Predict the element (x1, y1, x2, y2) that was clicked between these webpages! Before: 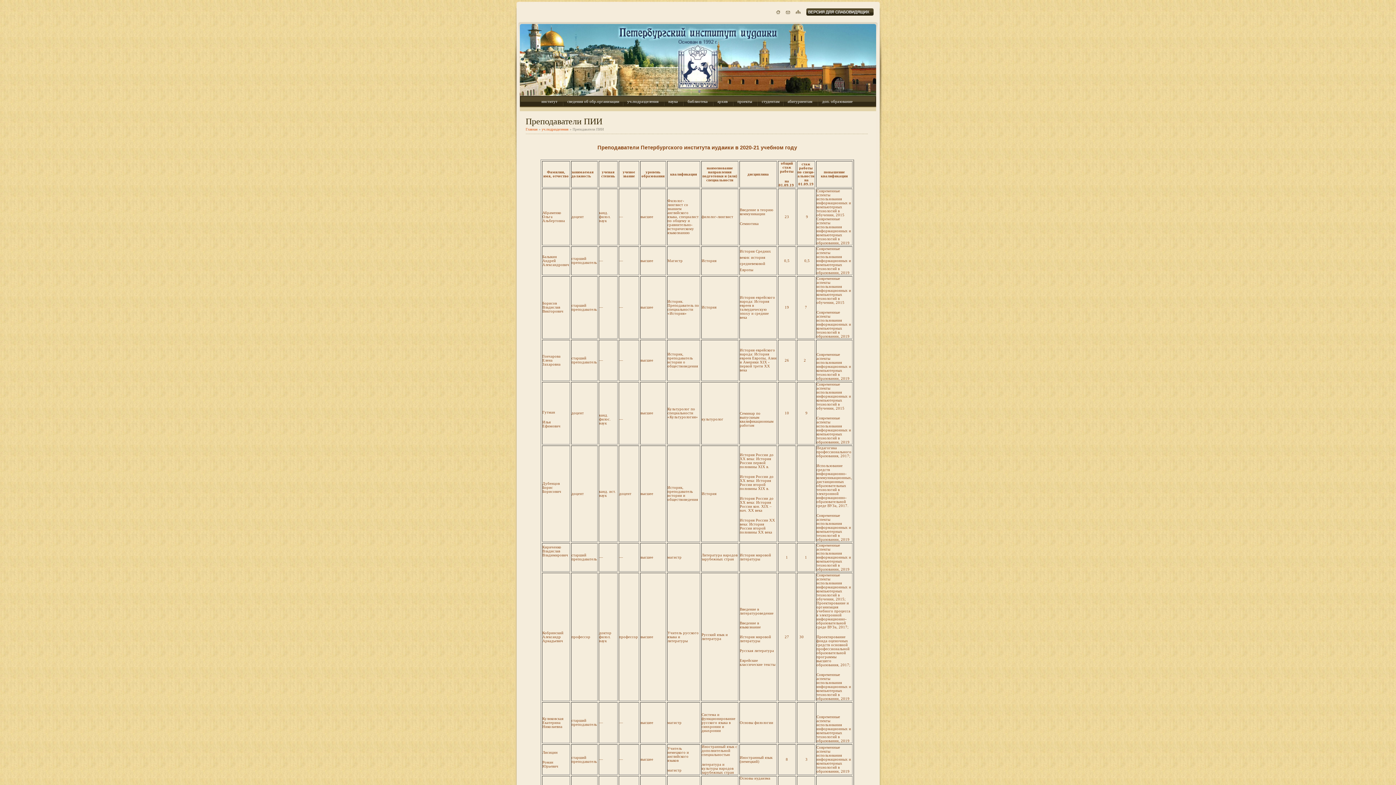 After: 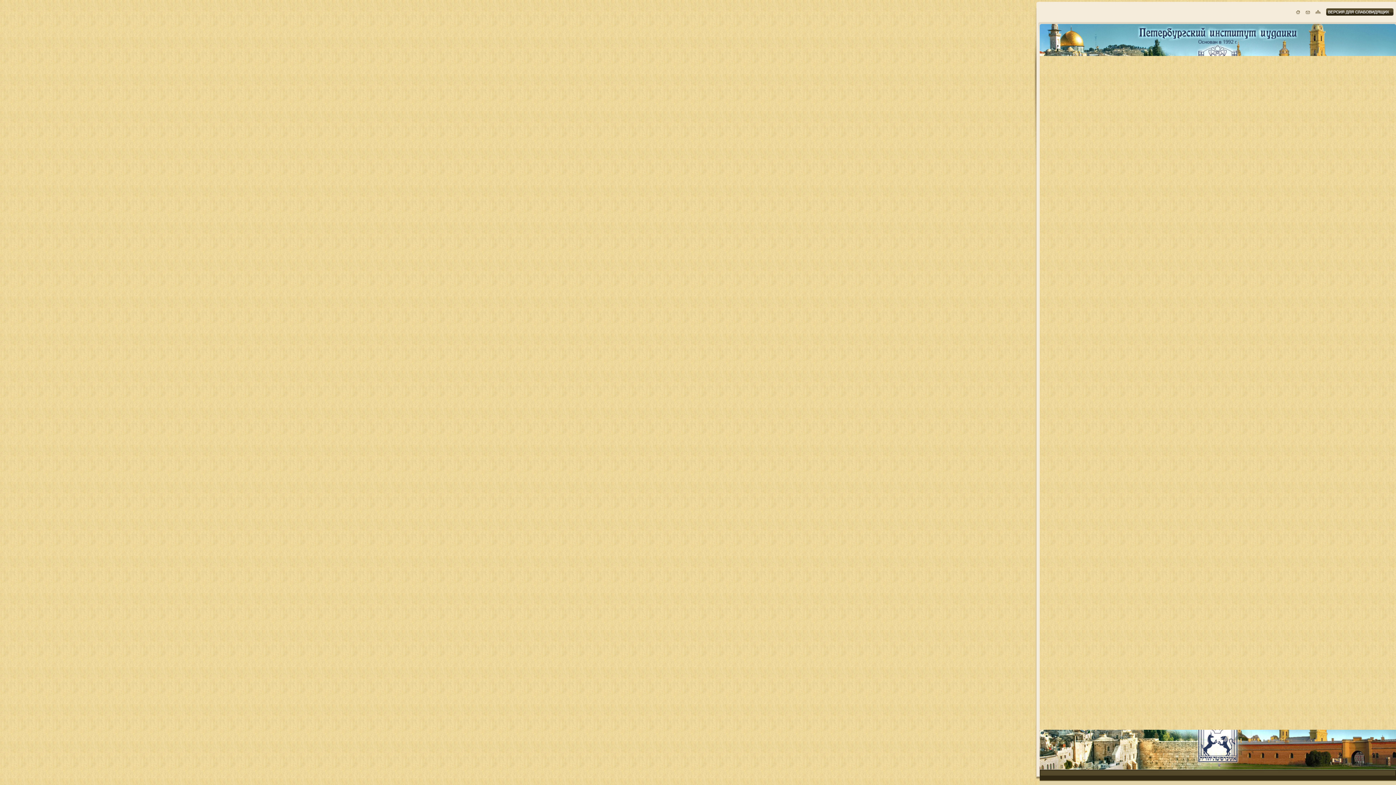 Action: label: наука bbox: (668, 99, 678, 103)